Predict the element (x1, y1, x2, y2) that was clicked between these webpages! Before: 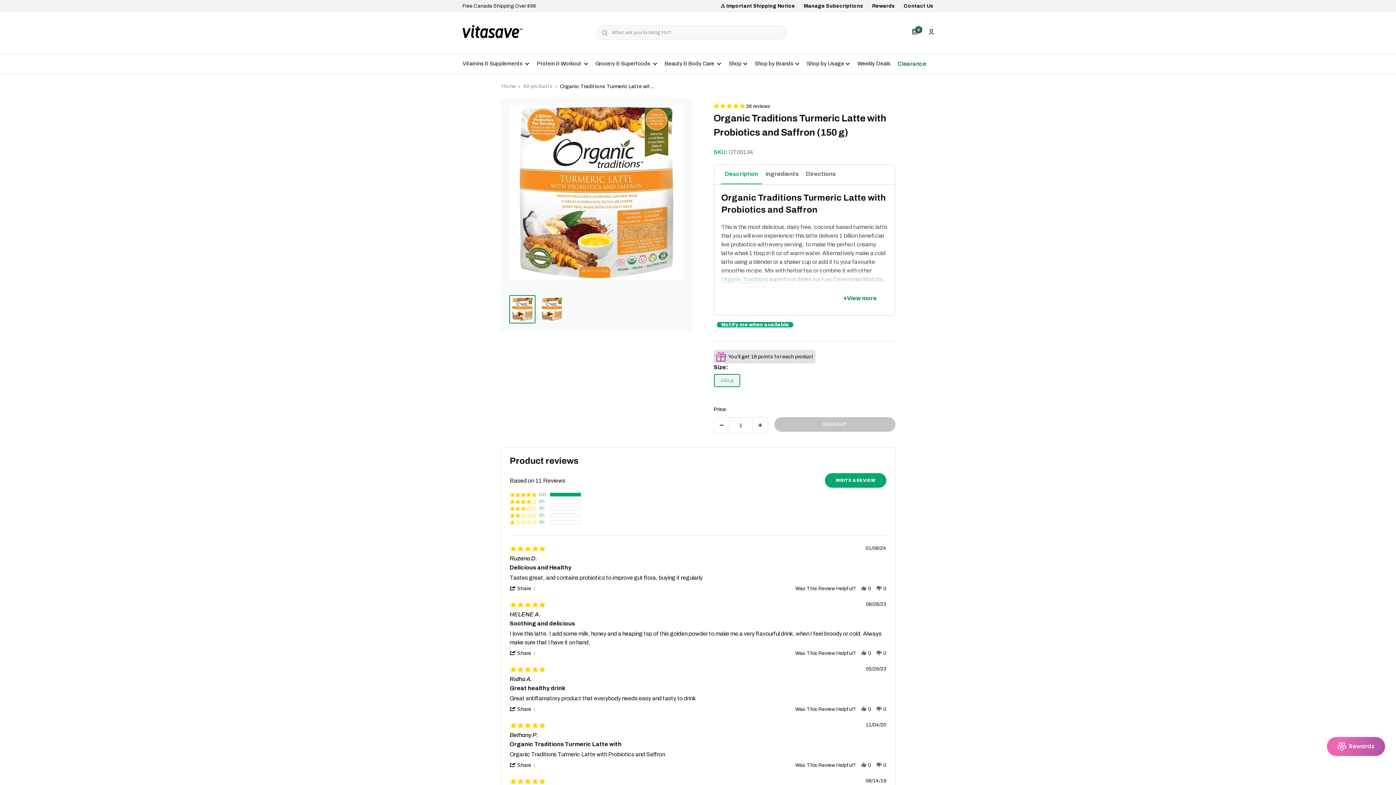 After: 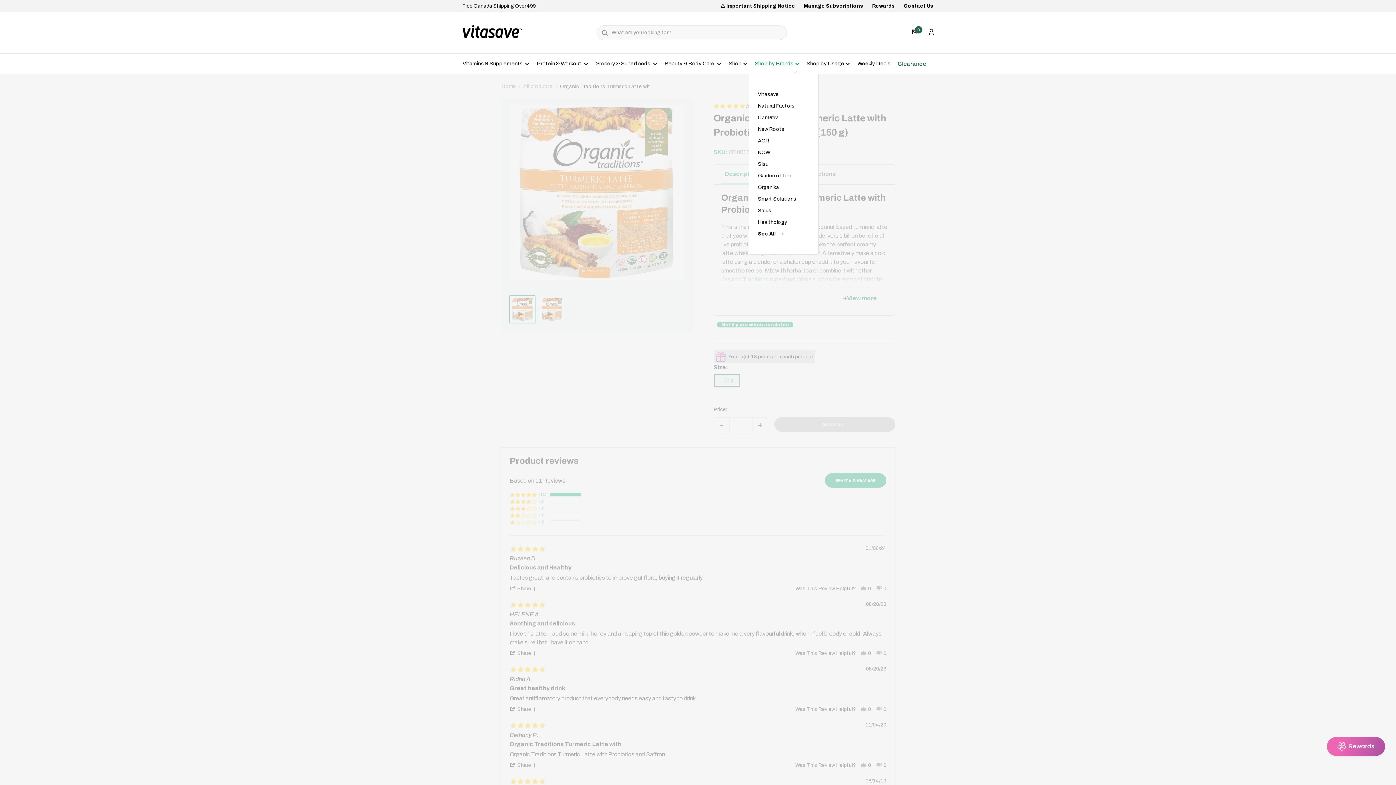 Action: label: Shop by Brands bbox: (754, 59, 799, 67)